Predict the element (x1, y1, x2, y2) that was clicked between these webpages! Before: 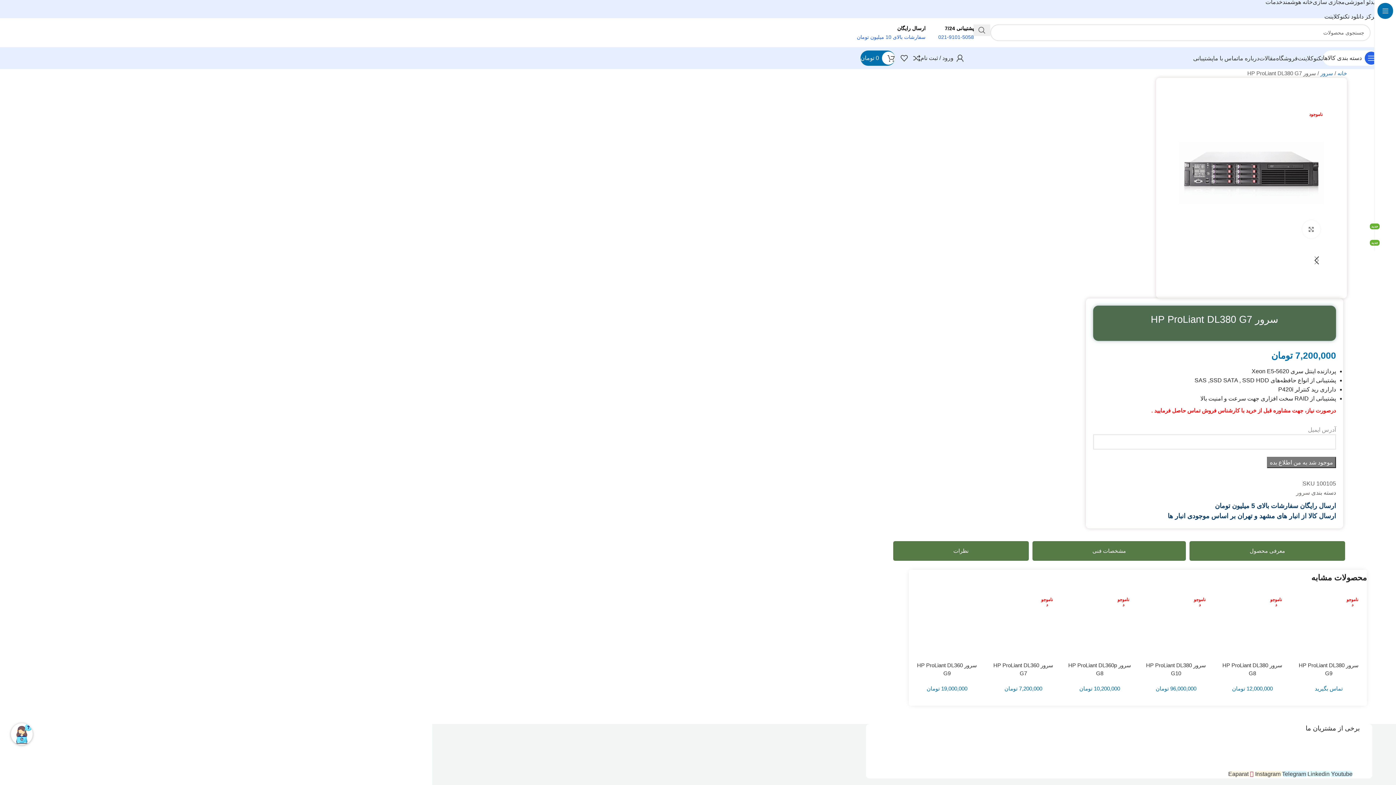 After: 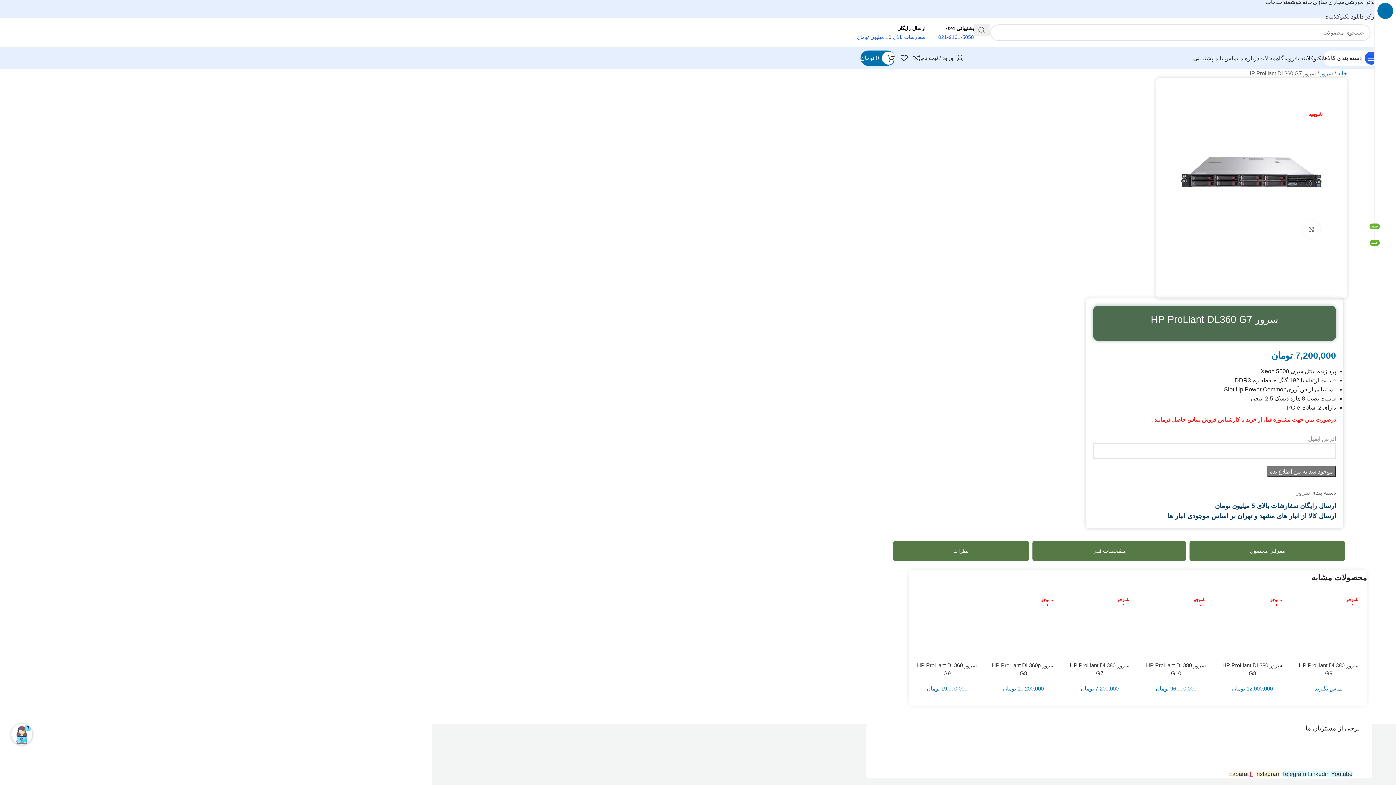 Action: label: ناموجود bbox: (990, 590, 1056, 661)